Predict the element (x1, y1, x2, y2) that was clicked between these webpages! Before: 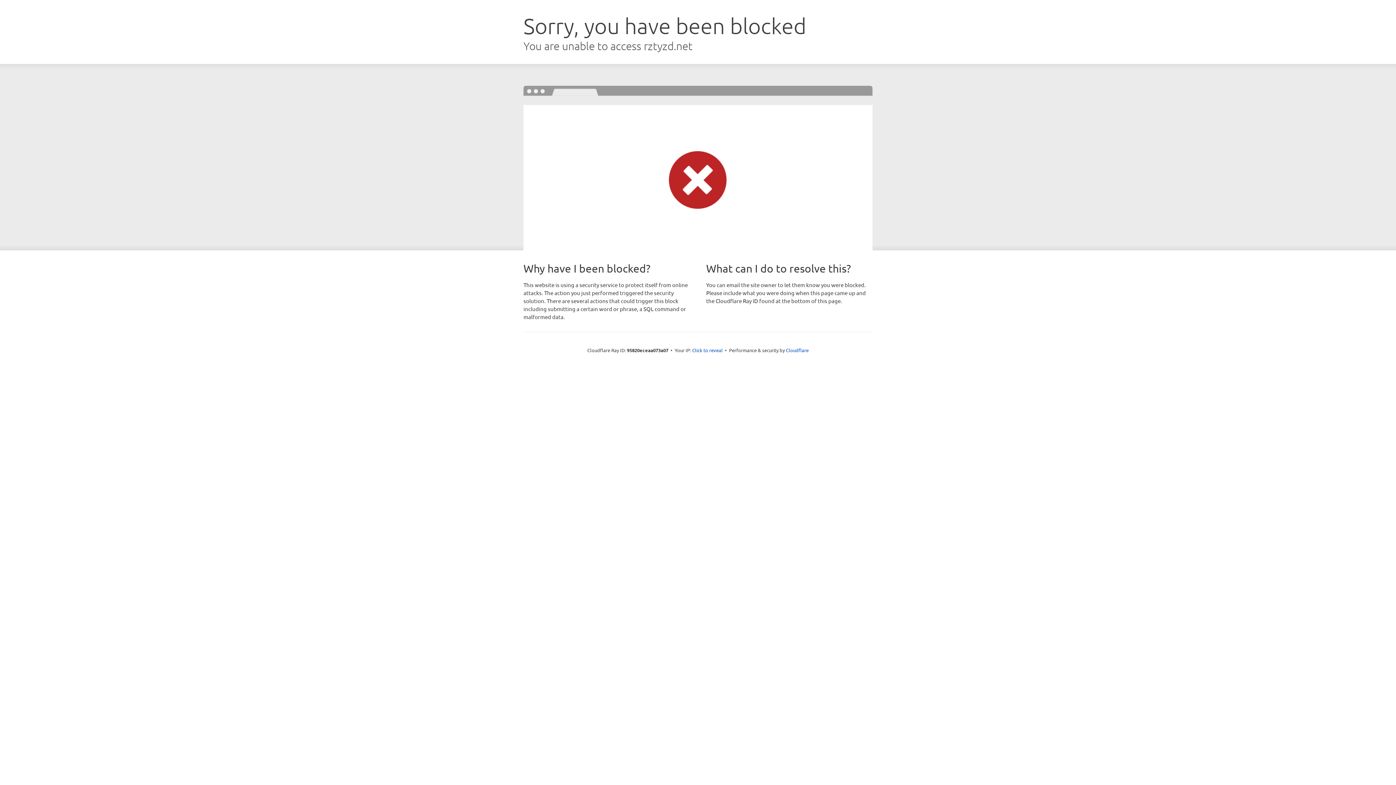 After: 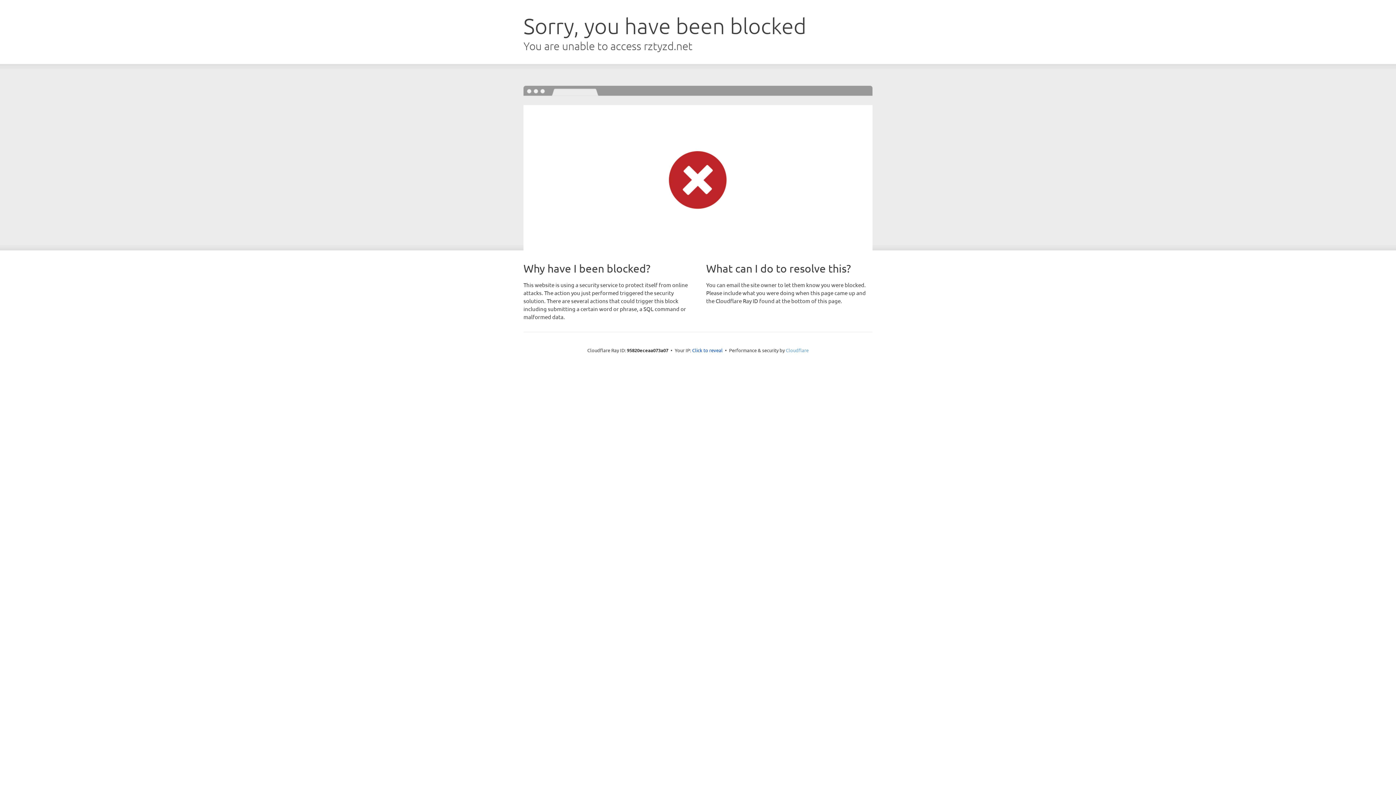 Action: bbox: (786, 347, 808, 353) label: Cloudflare